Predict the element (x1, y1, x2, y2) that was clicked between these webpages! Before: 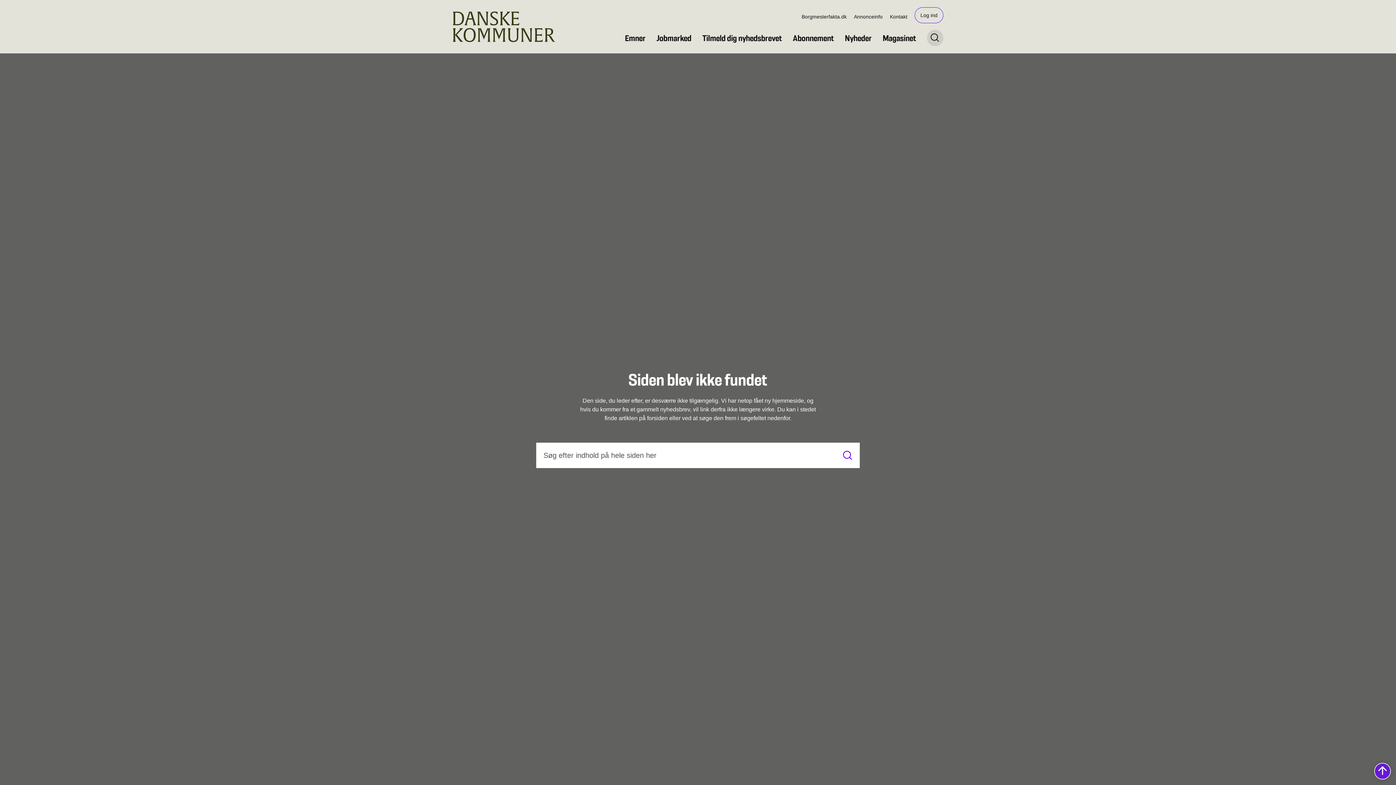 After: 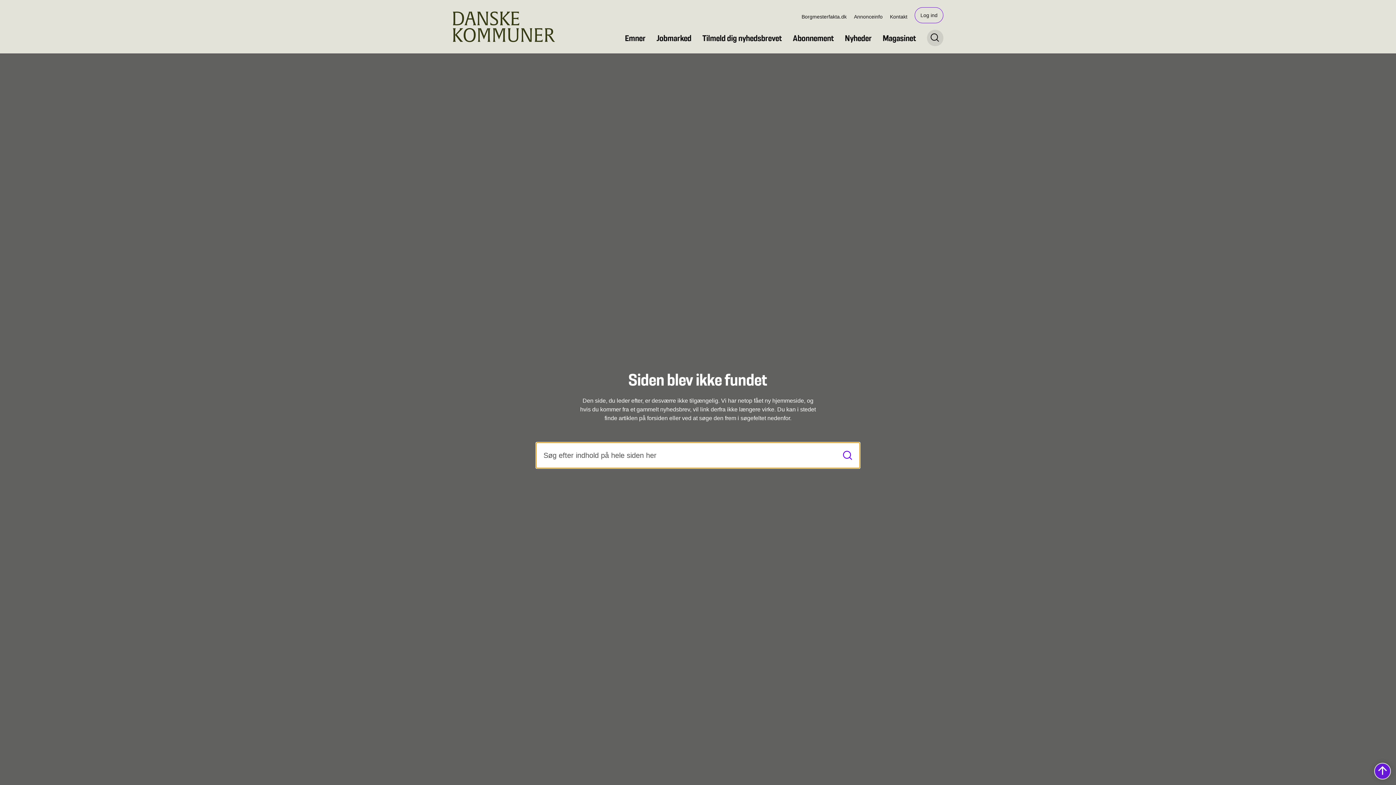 Action: bbox: (843, 451, 852, 460) label: Søg